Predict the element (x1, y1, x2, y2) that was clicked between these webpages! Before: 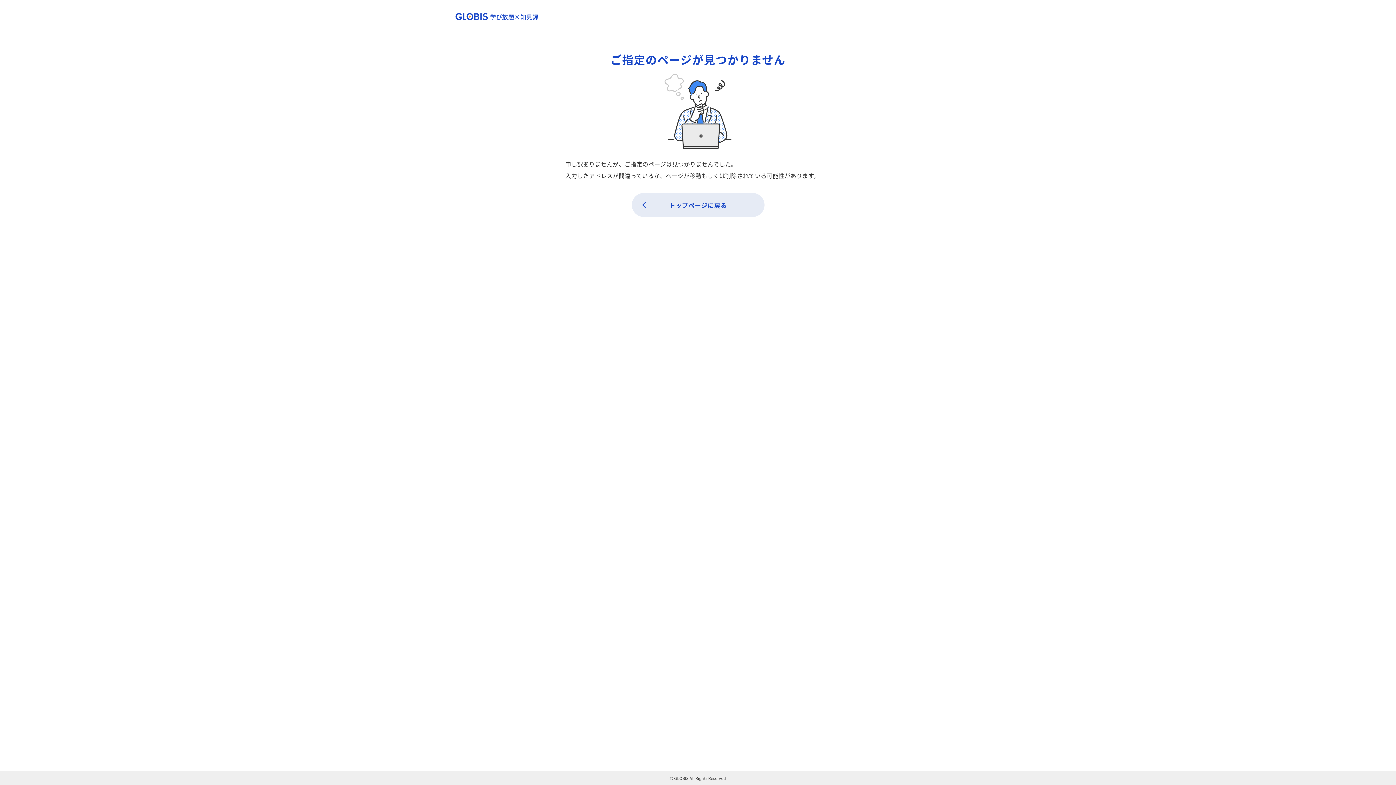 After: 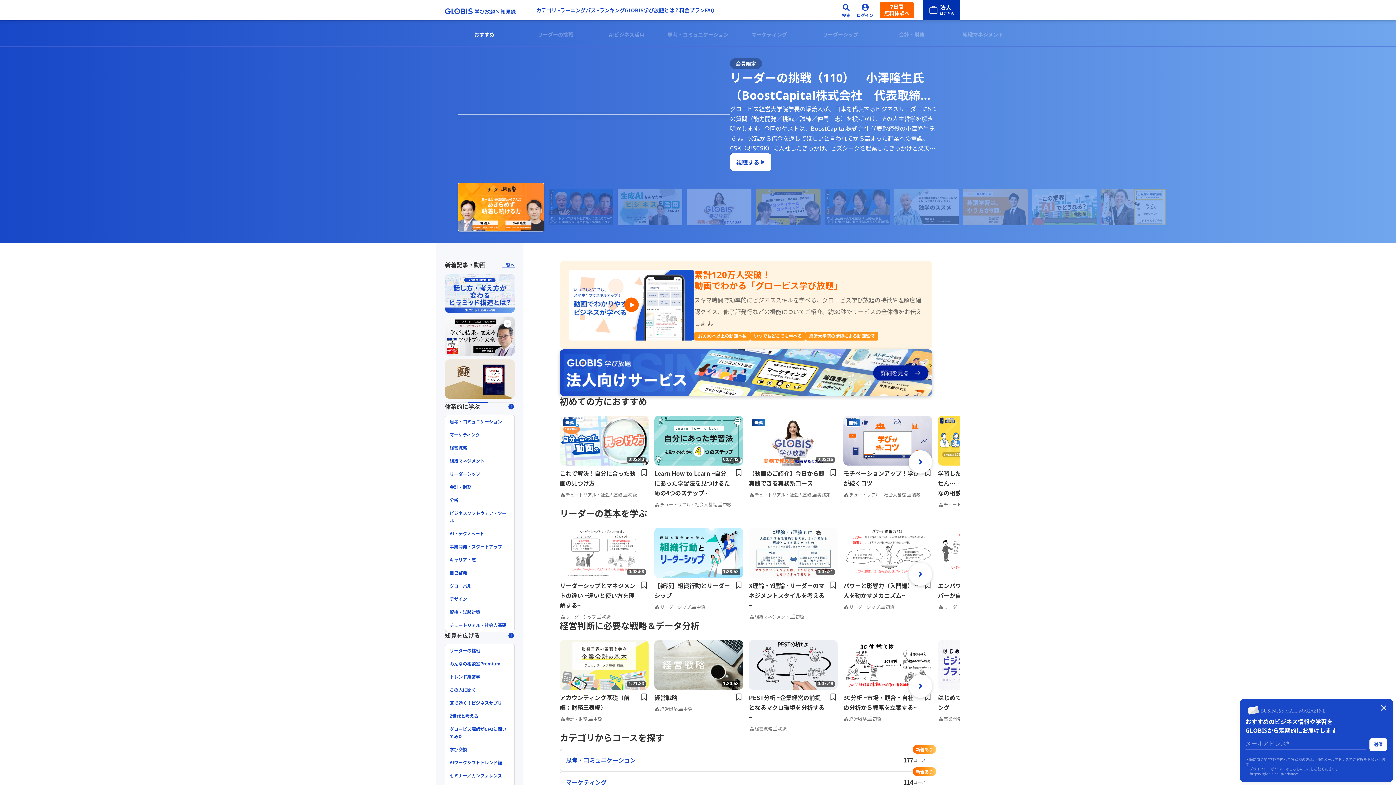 Action: bbox: (455, 11, 538, 19)